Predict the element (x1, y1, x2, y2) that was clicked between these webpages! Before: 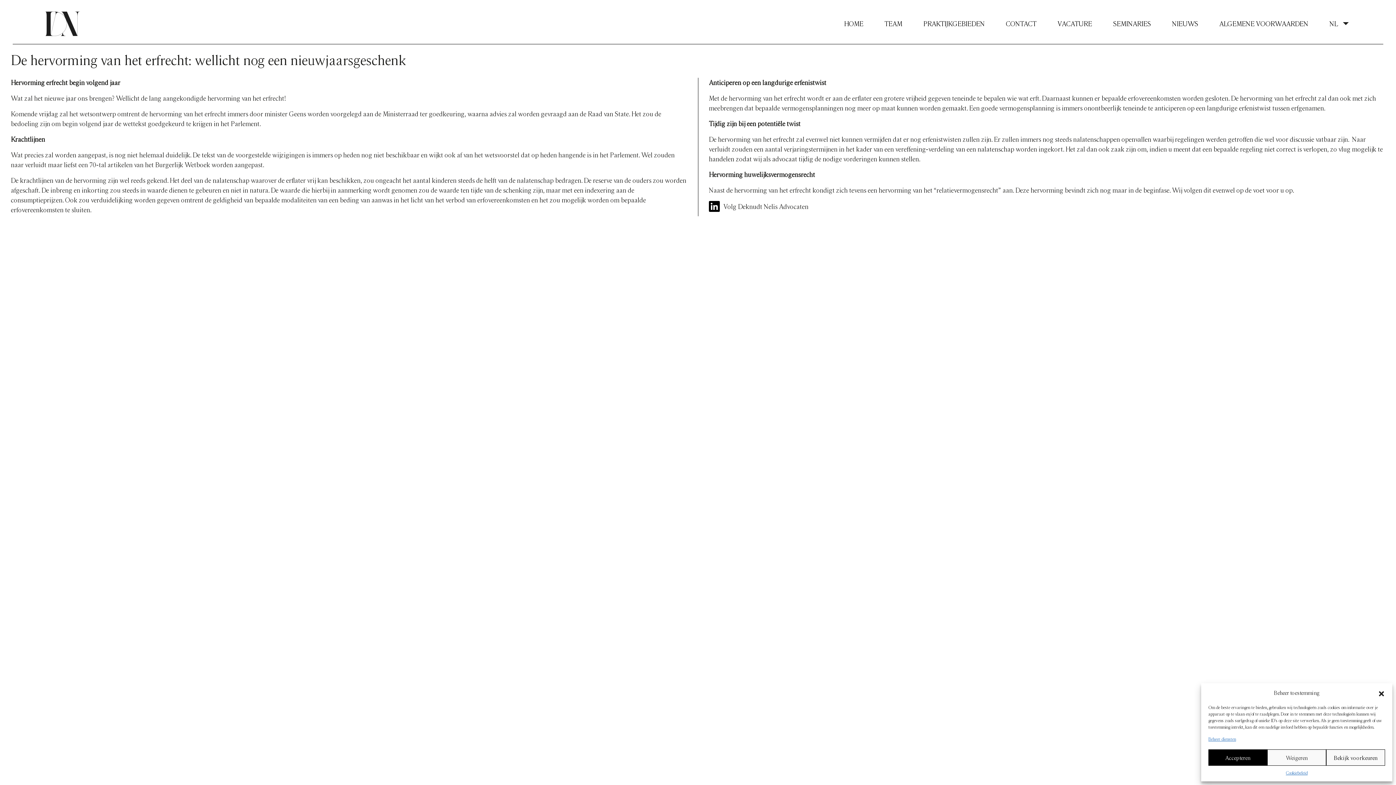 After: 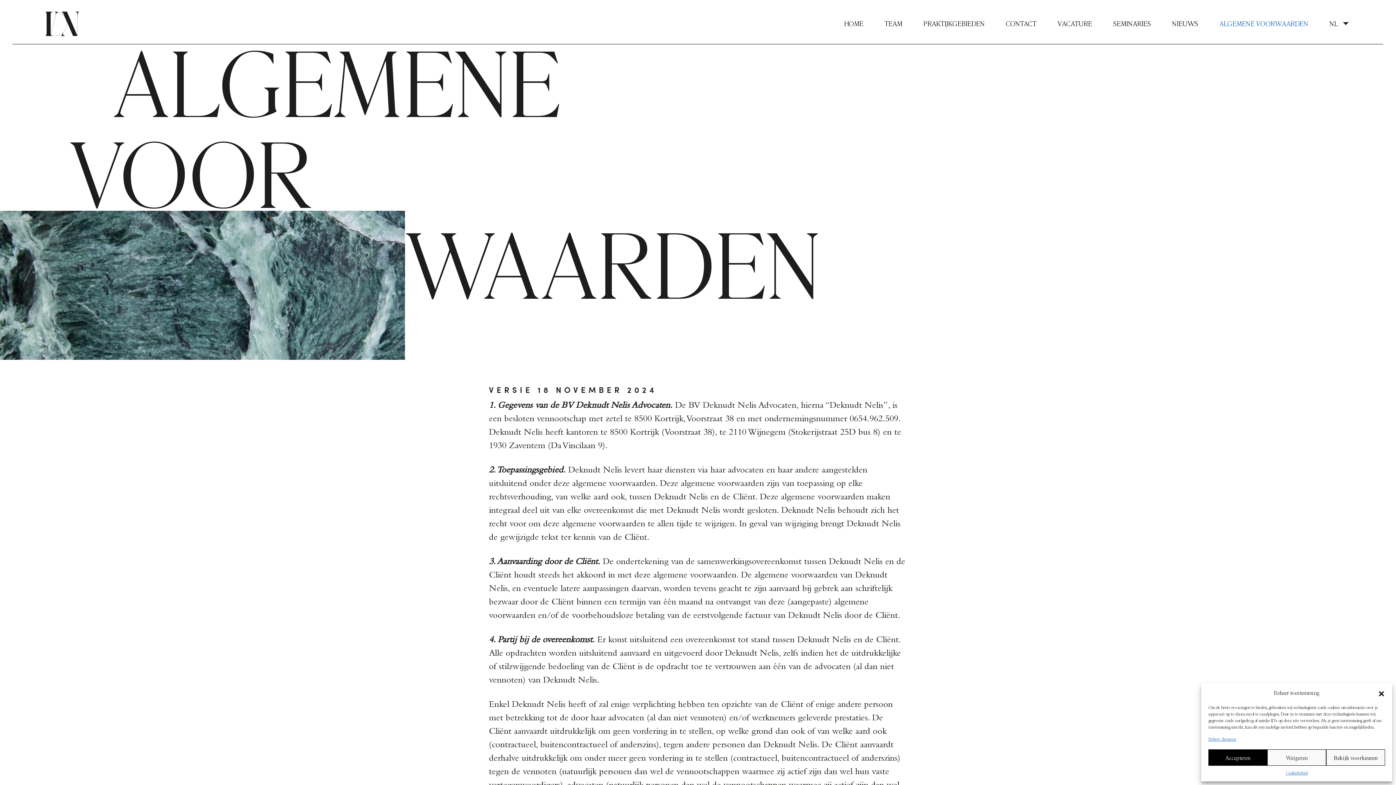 Action: bbox: (1216, 17, 1311, 29) label: ALGEMENE VOORWAARDEN